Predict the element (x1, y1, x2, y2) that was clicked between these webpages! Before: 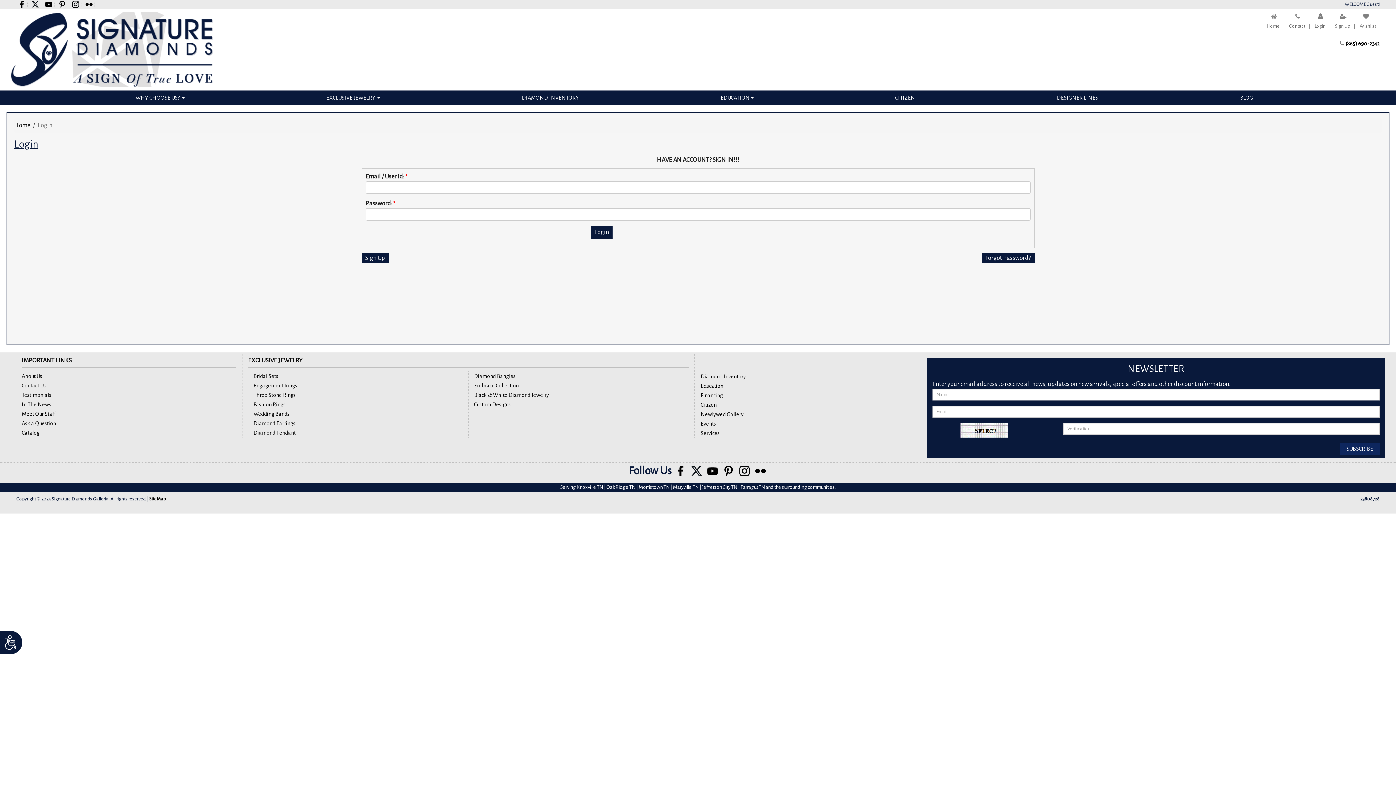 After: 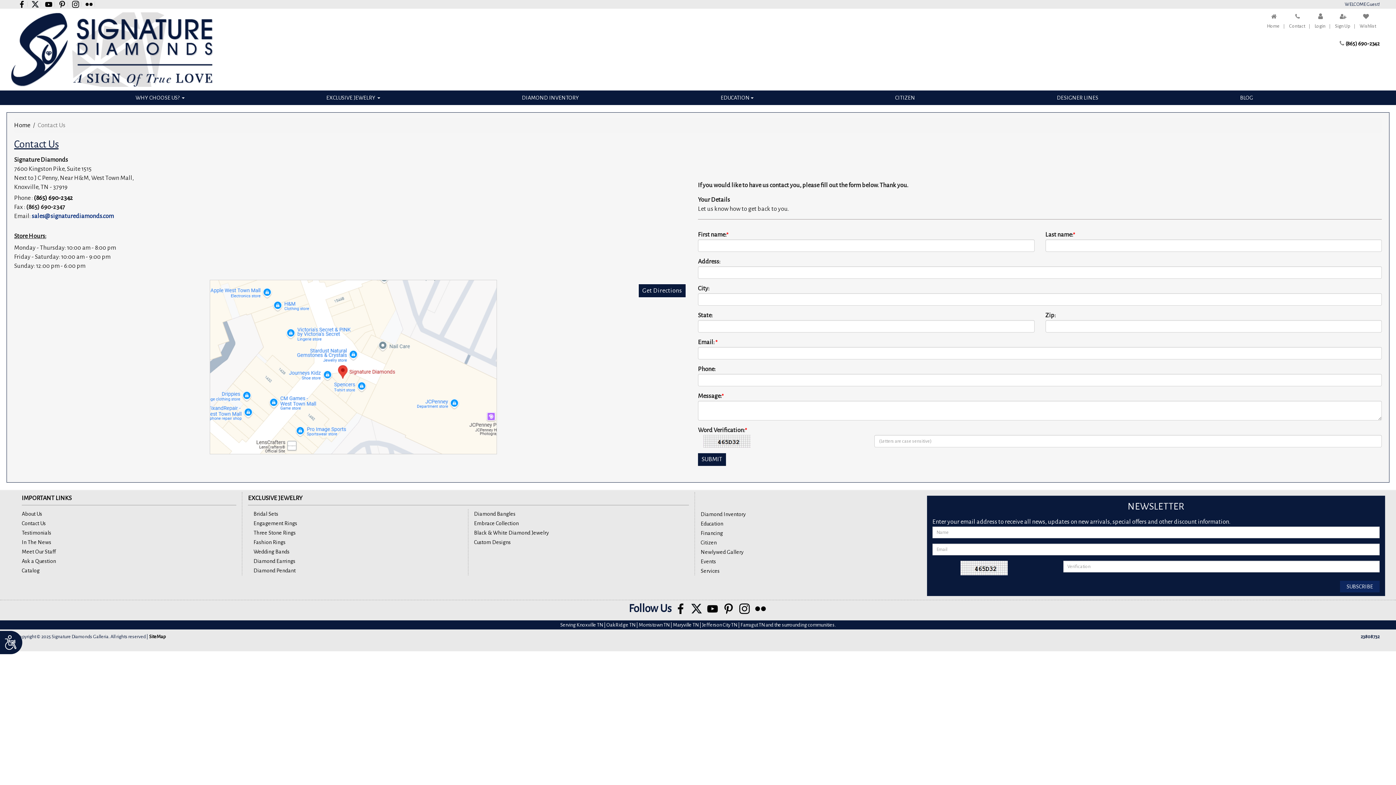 Action: bbox: (1289, 21, 1313, 30) label: Contact